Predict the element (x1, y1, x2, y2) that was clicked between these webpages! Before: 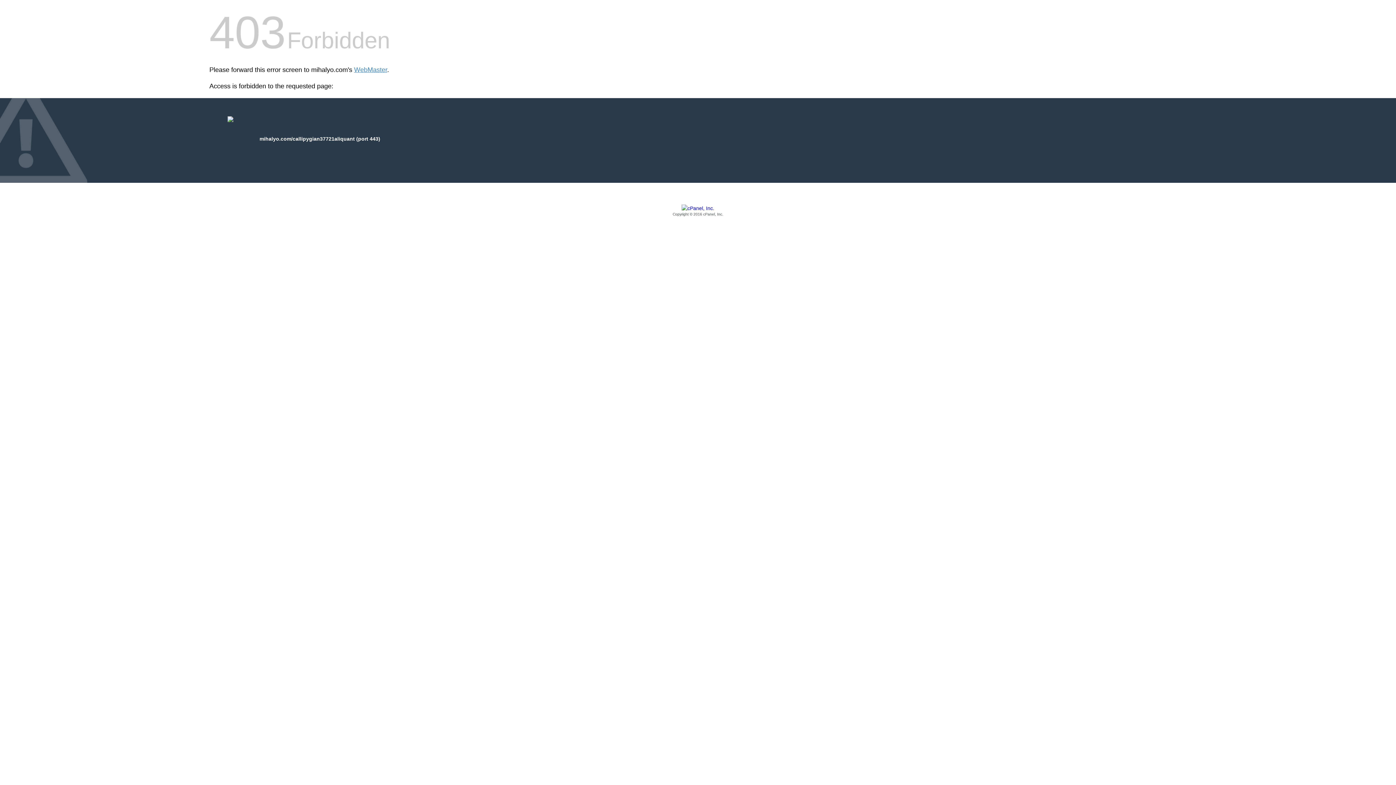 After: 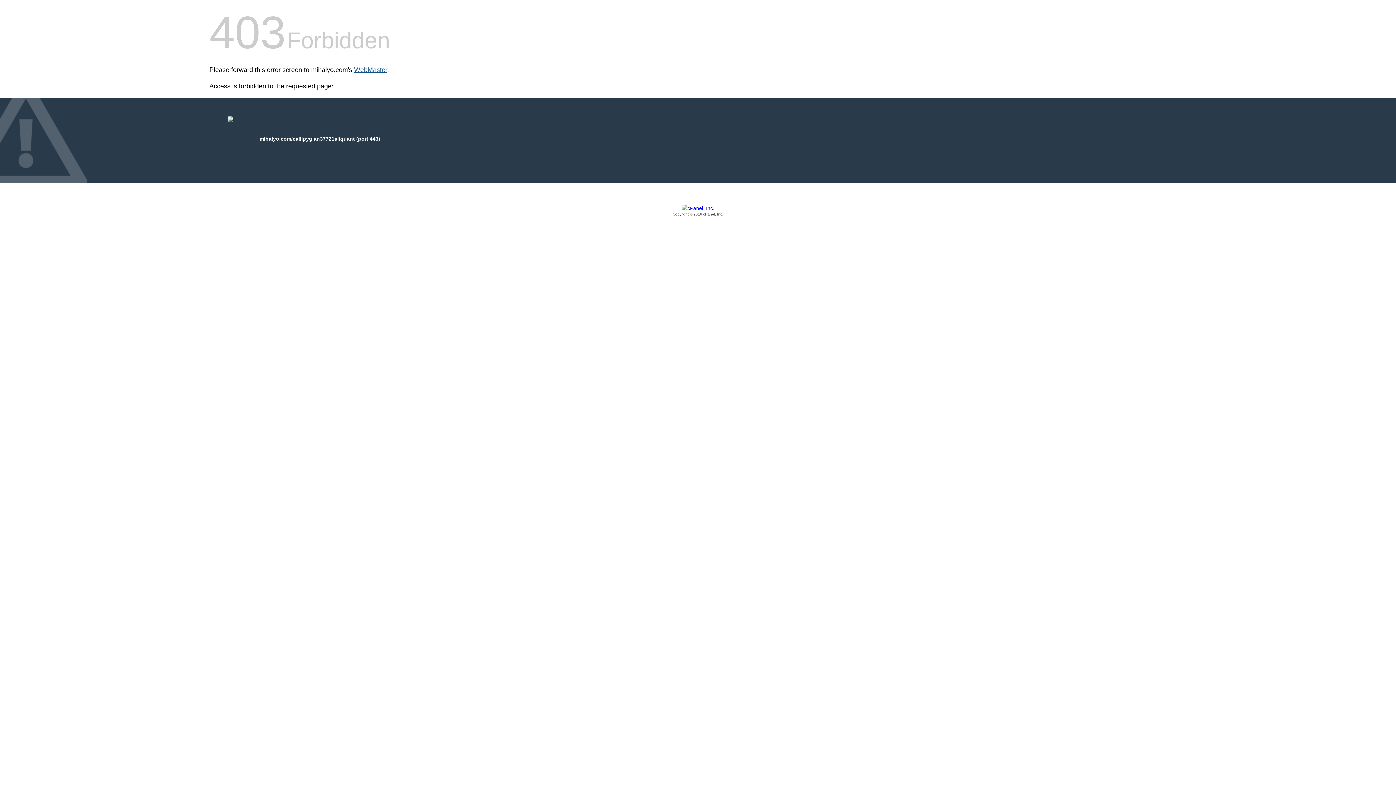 Action: label: WebMaster bbox: (354, 66, 387, 73)